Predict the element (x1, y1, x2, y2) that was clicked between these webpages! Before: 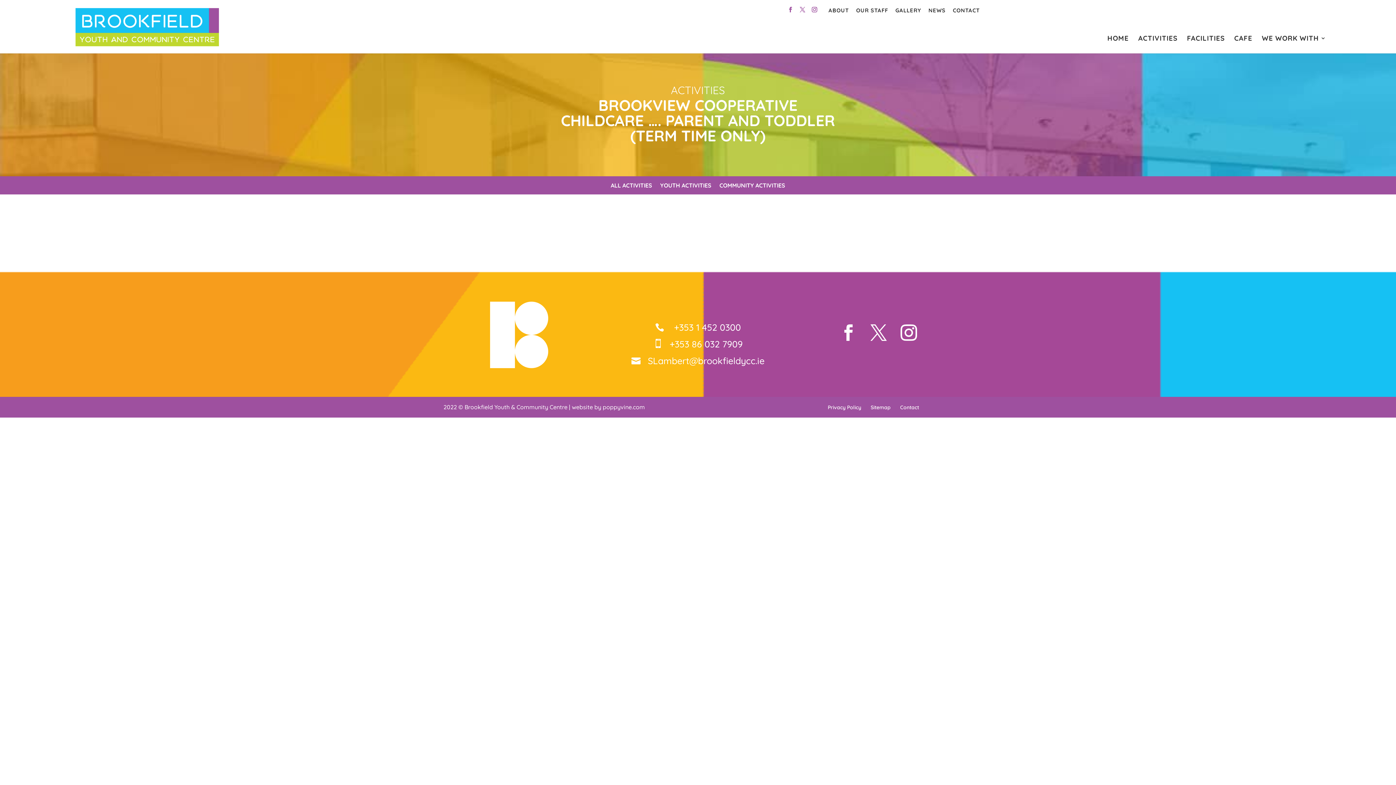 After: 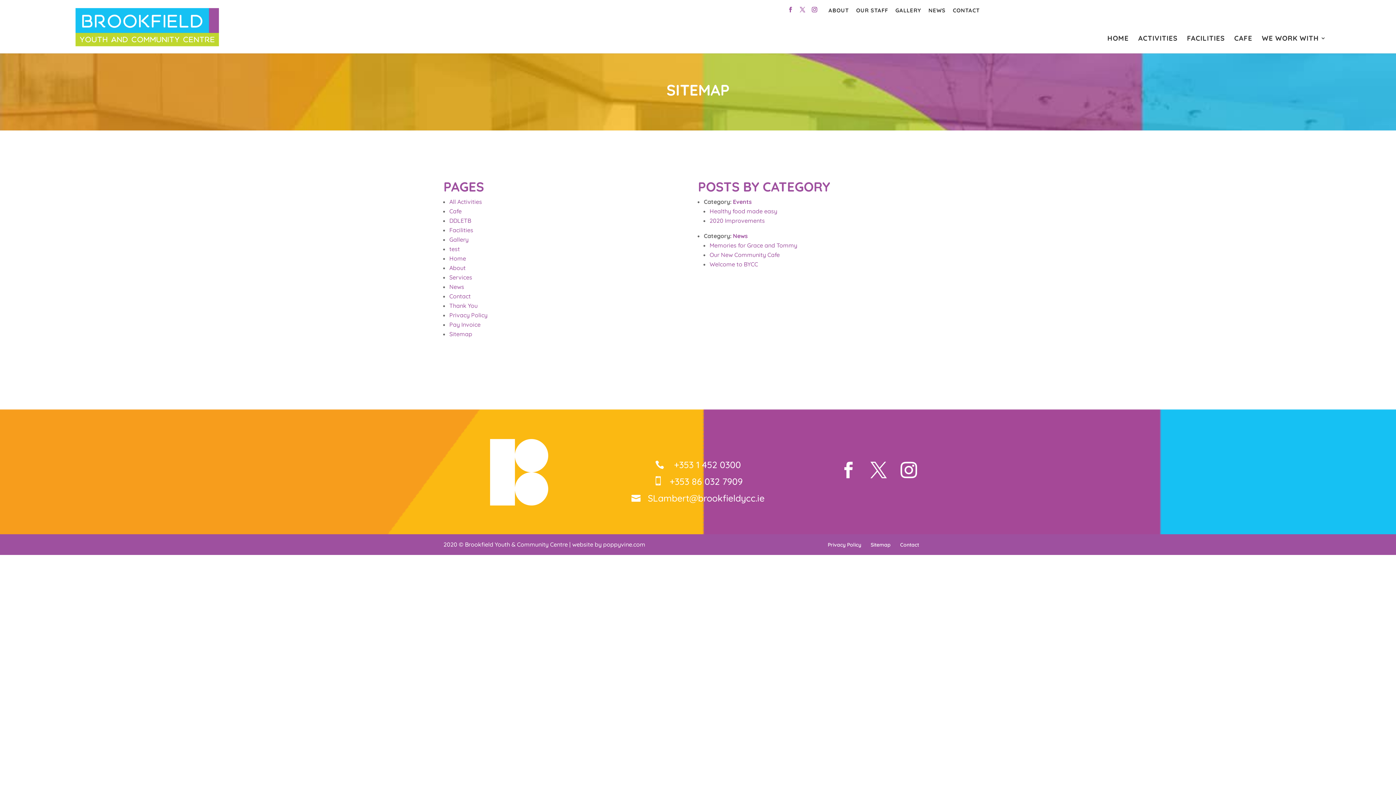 Action: label: Sitemap bbox: (870, 404, 890, 410)